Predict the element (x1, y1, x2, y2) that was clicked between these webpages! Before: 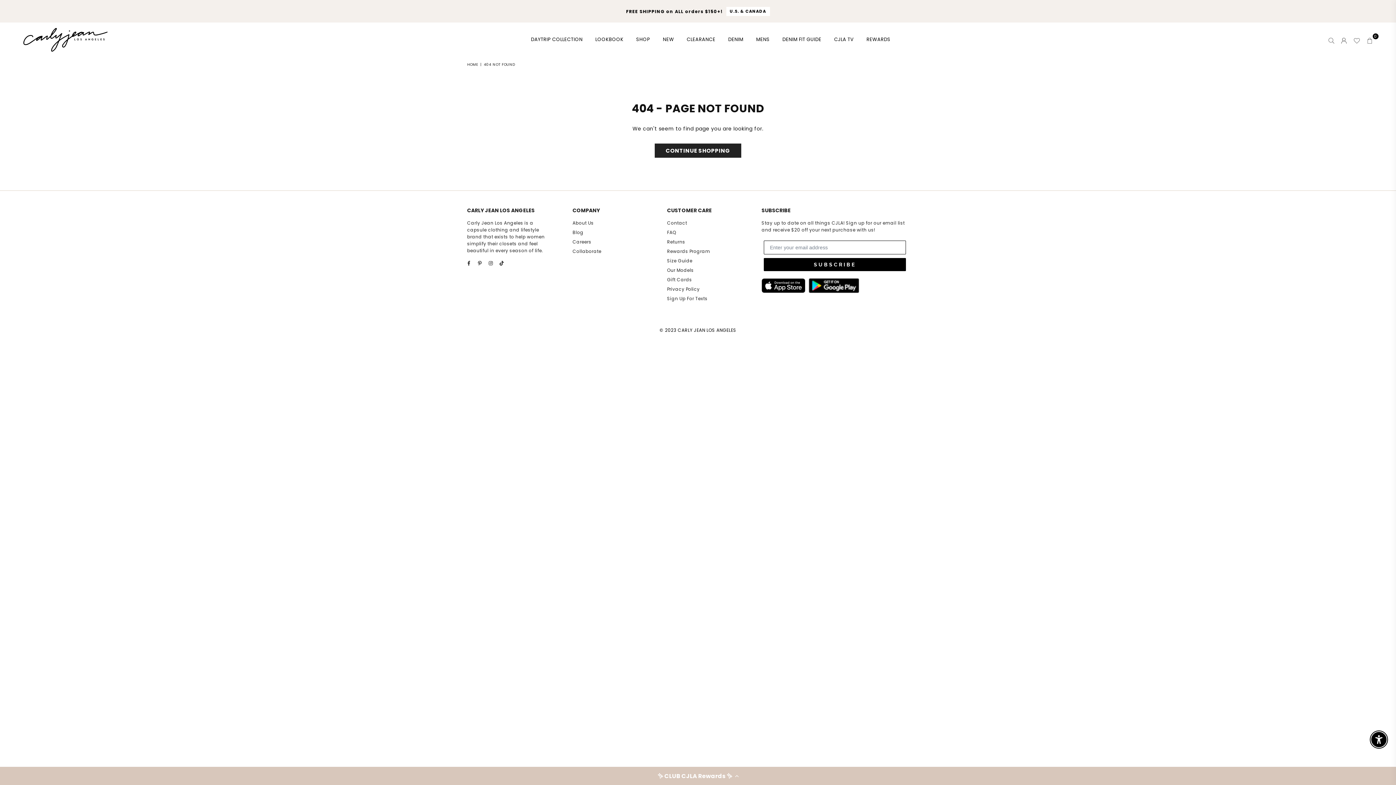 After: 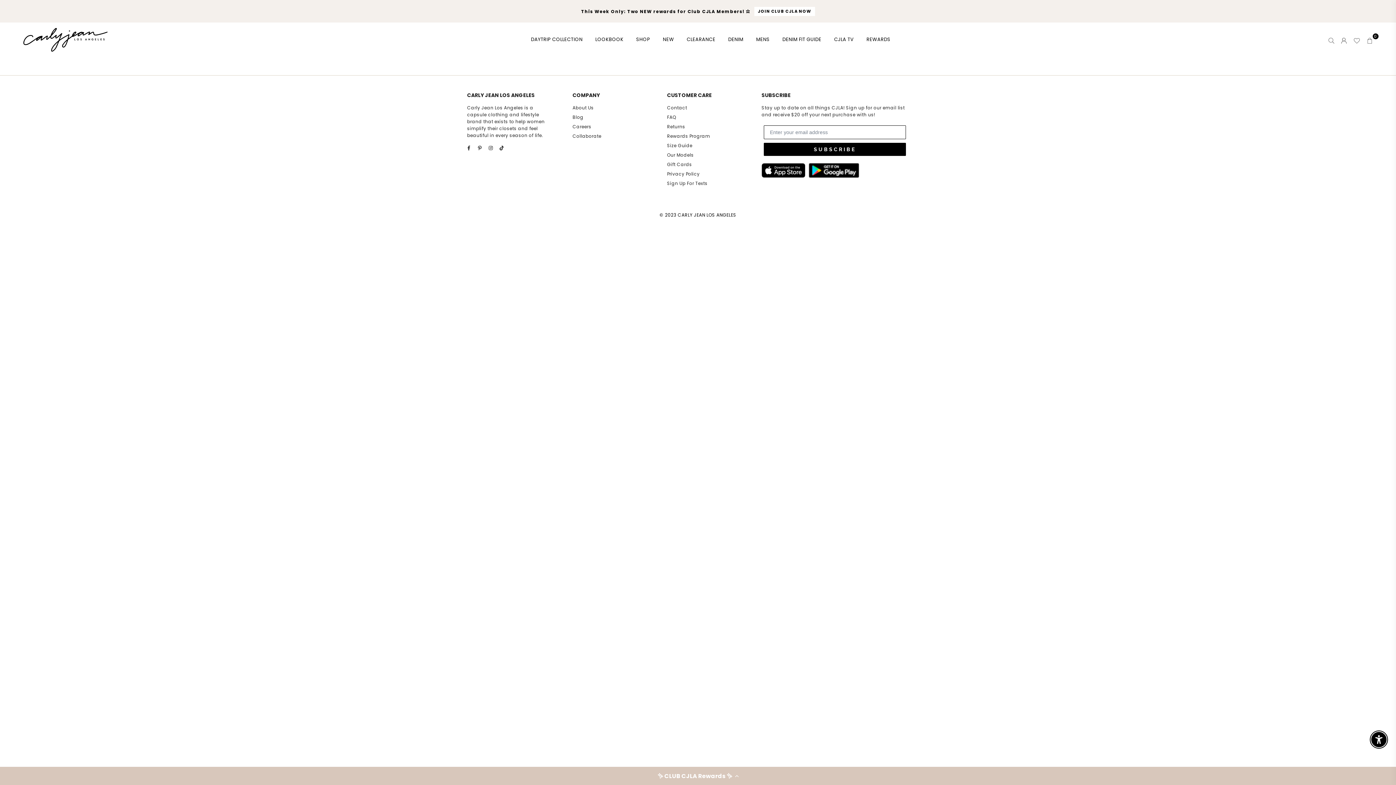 Action: bbox: (1350, 34, 1364, 45)